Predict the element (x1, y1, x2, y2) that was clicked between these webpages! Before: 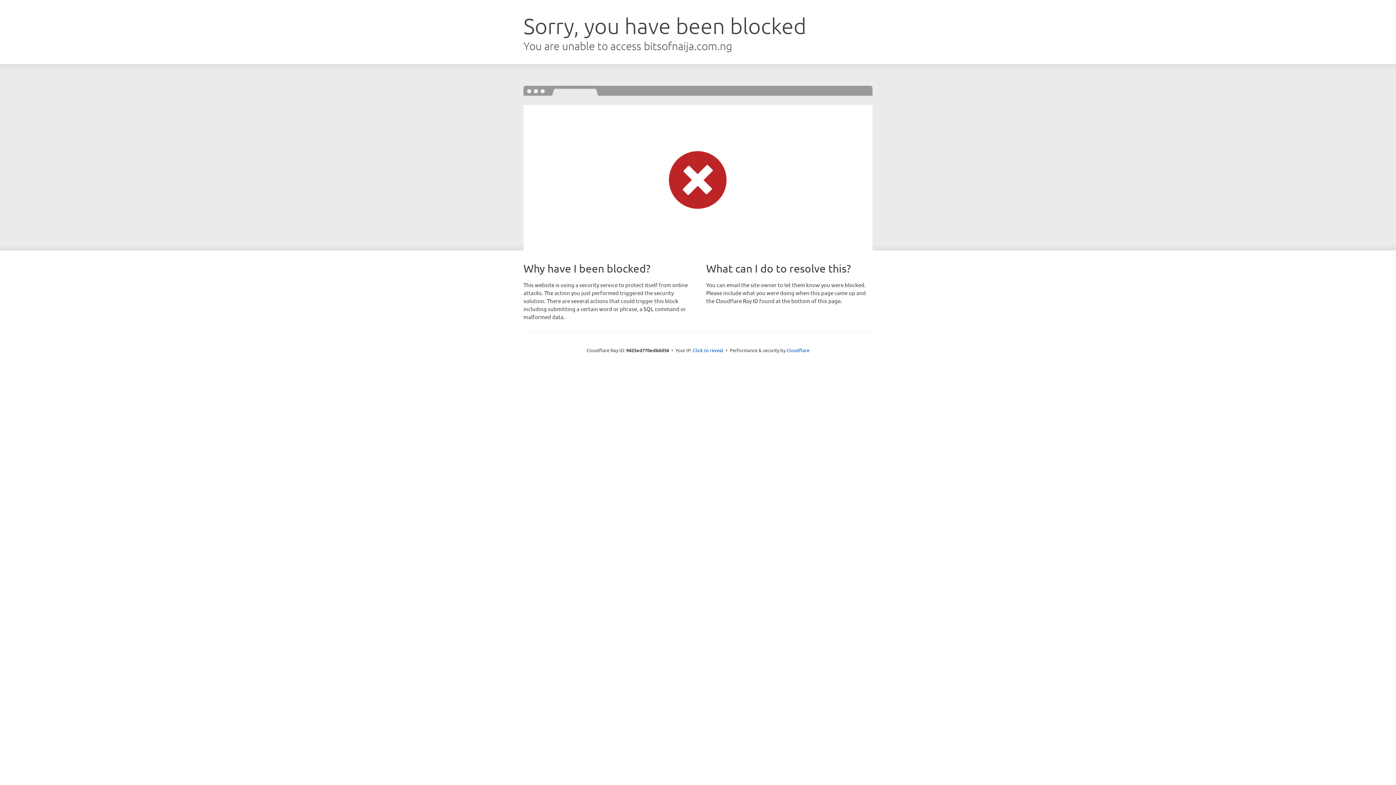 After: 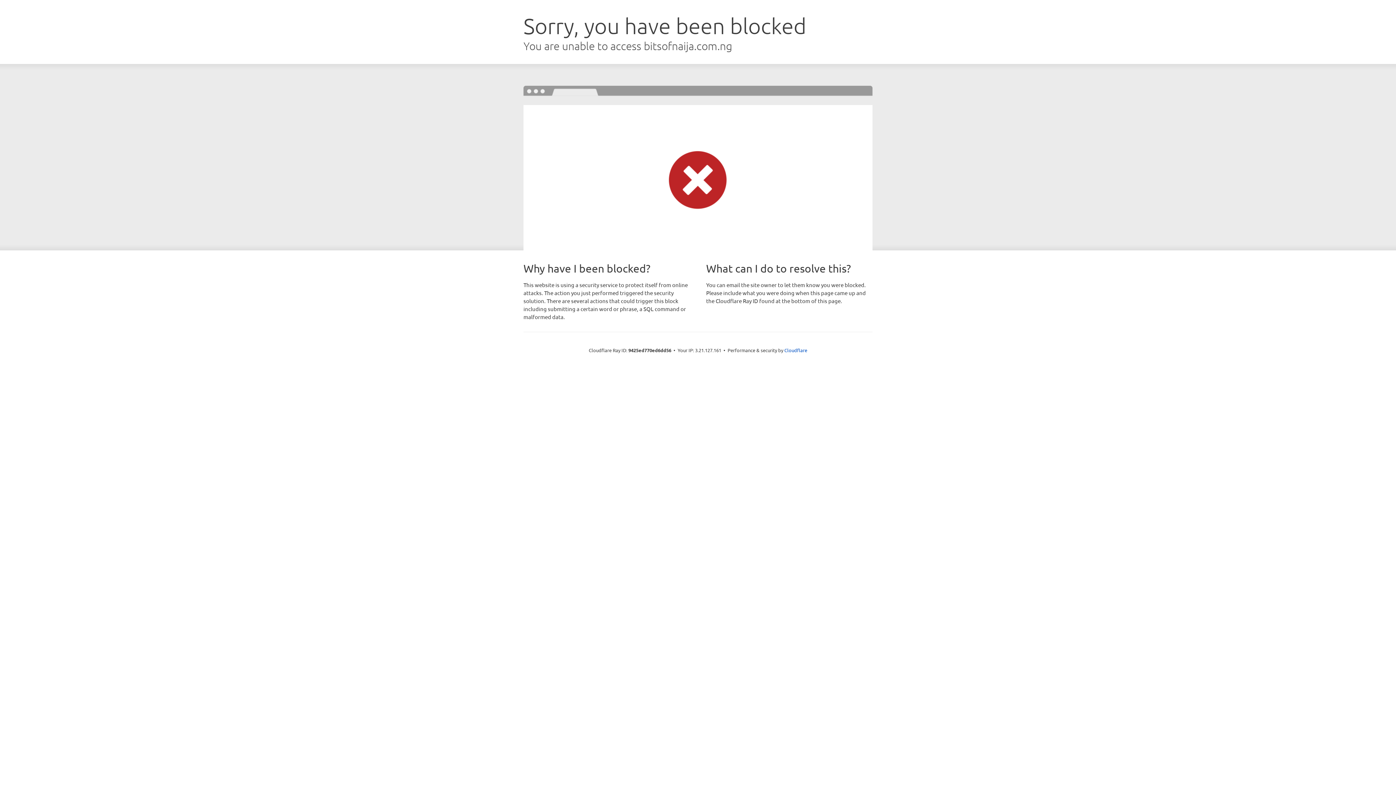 Action: label: Click to reveal bbox: (693, 346, 723, 353)